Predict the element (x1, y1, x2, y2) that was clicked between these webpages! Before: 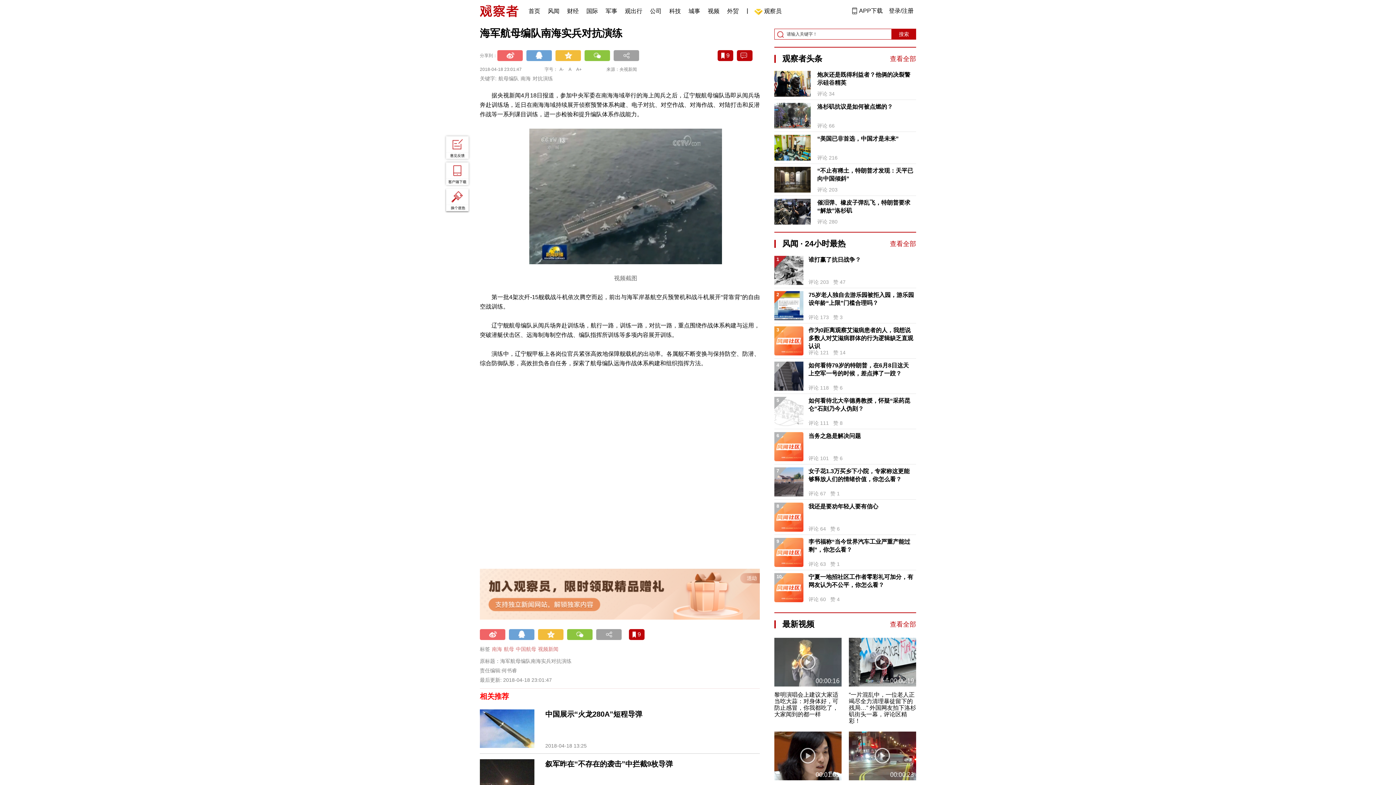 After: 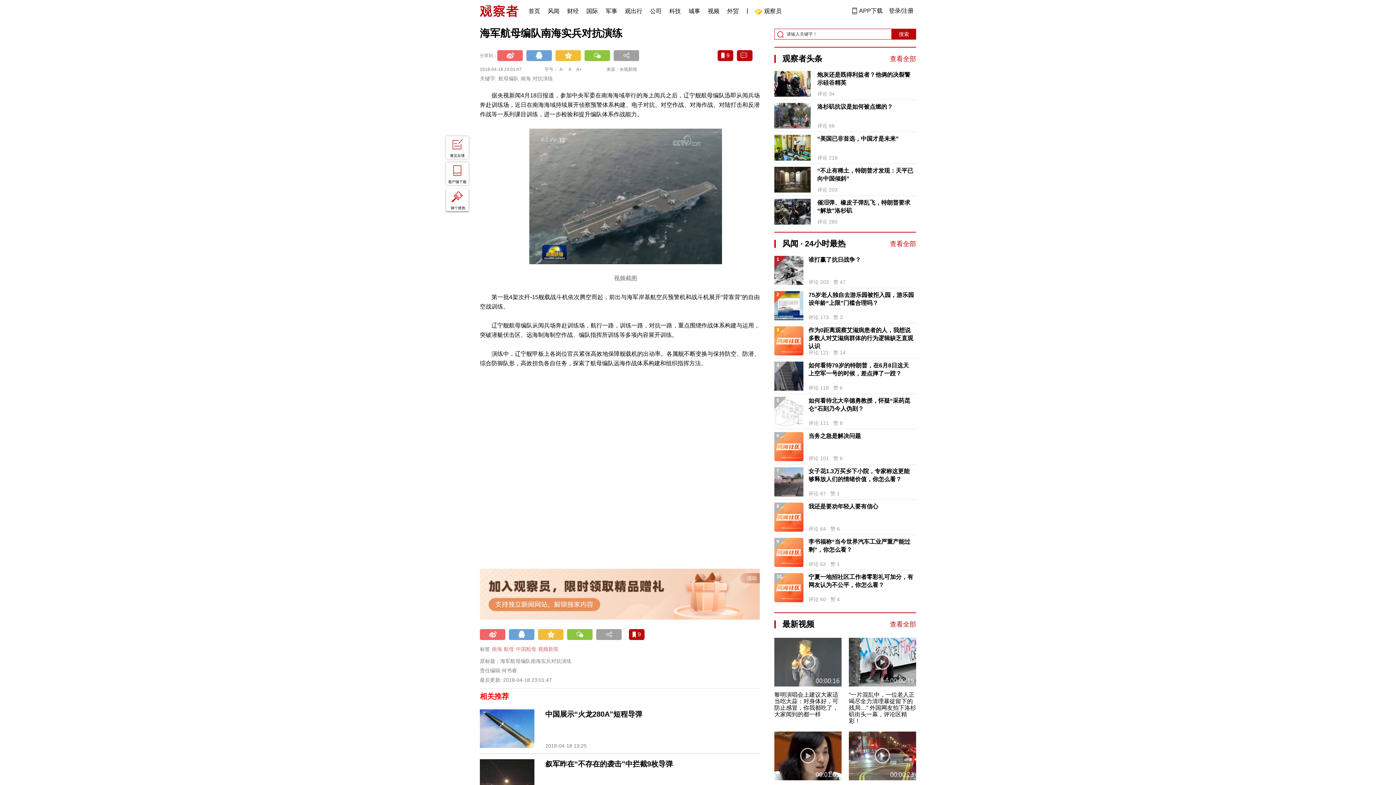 Action: bbox: (538, 629, 563, 640)